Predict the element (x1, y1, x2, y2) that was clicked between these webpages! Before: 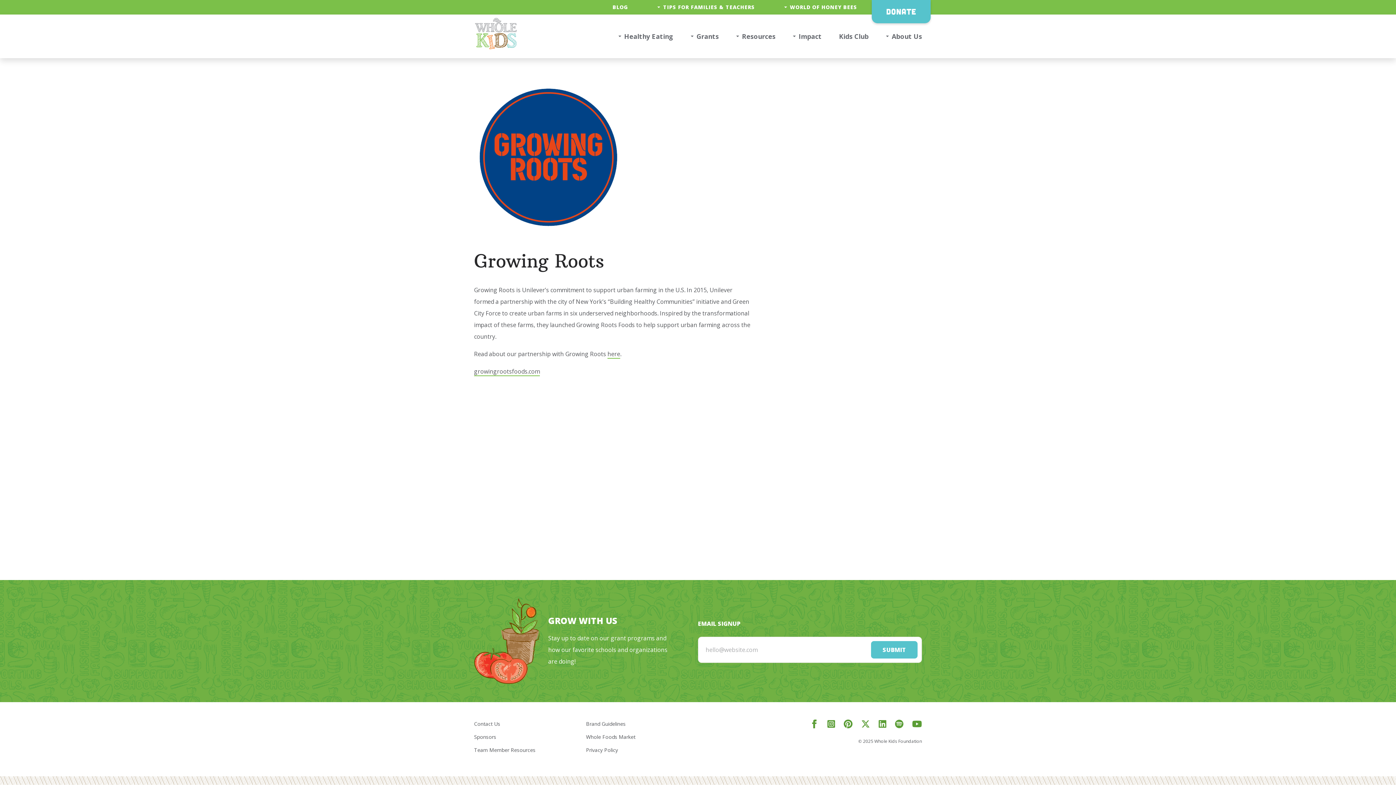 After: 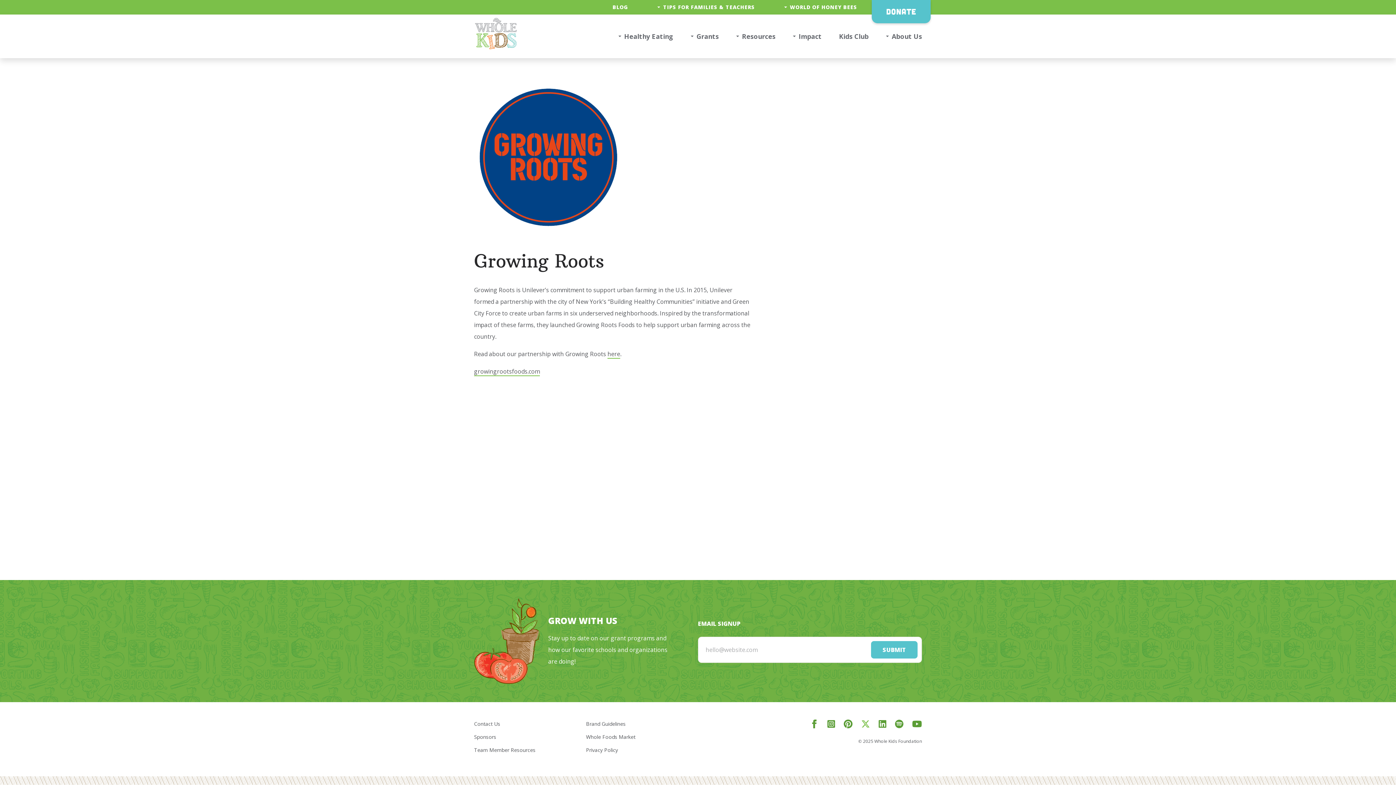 Action: bbox: (861, 720, 870, 728)